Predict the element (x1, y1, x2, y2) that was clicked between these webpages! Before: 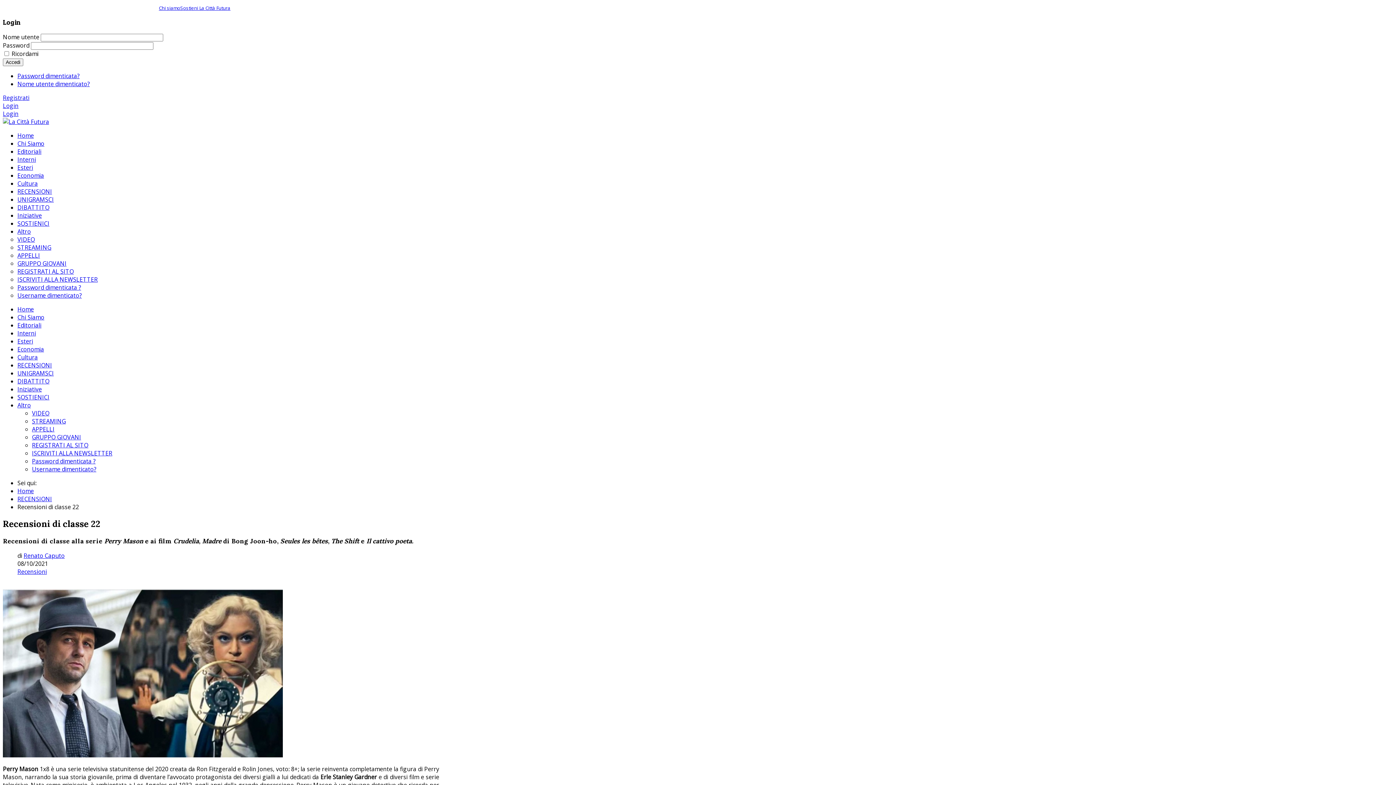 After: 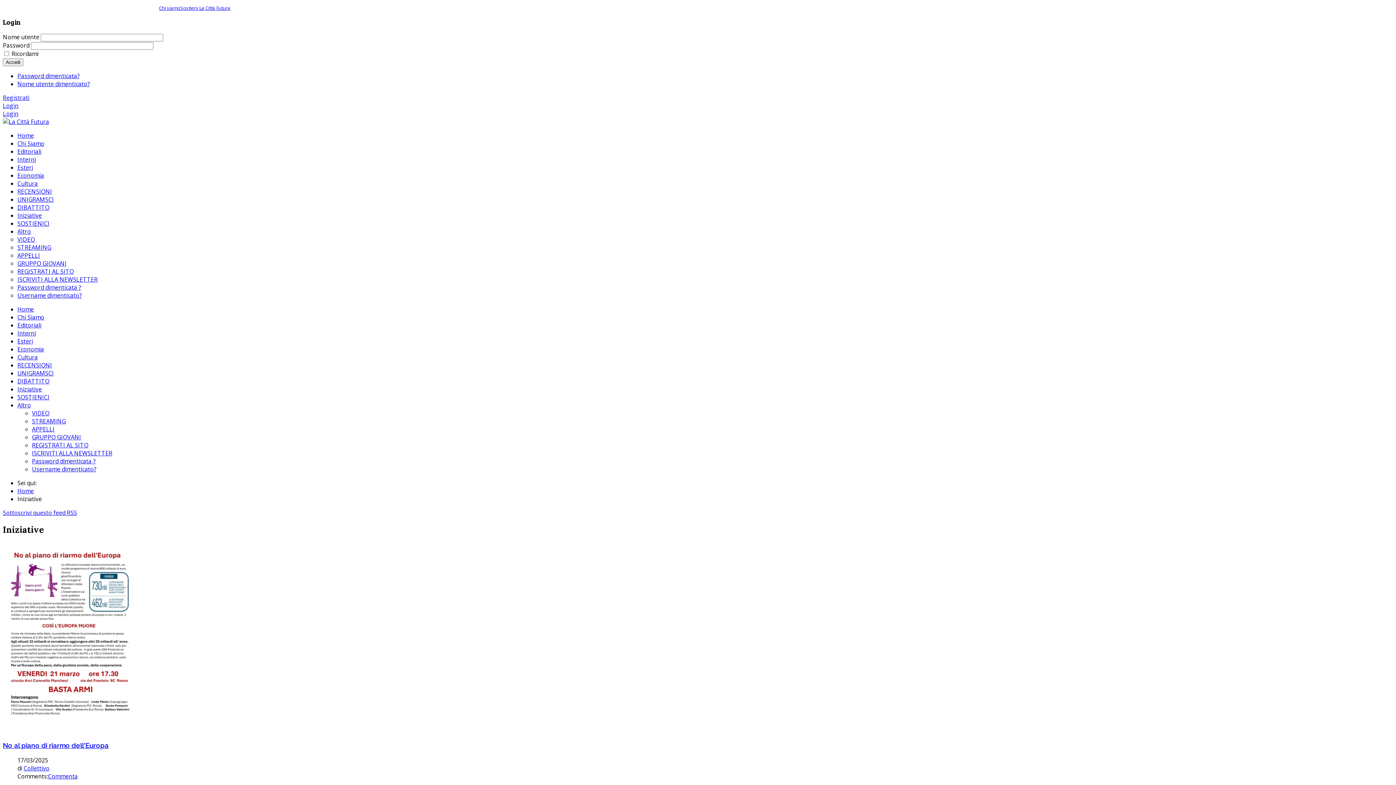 Action: bbox: (17, 385, 41, 393) label: Iniziative